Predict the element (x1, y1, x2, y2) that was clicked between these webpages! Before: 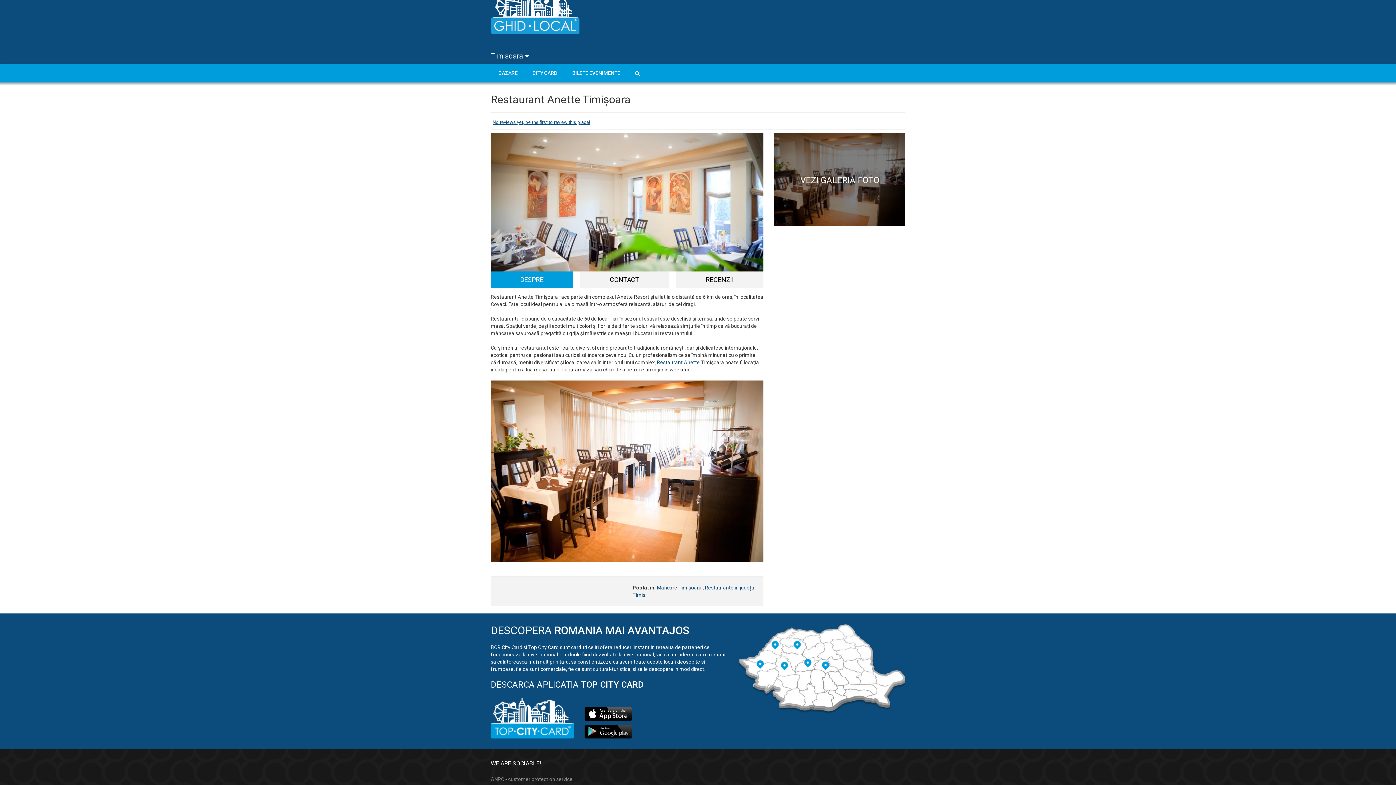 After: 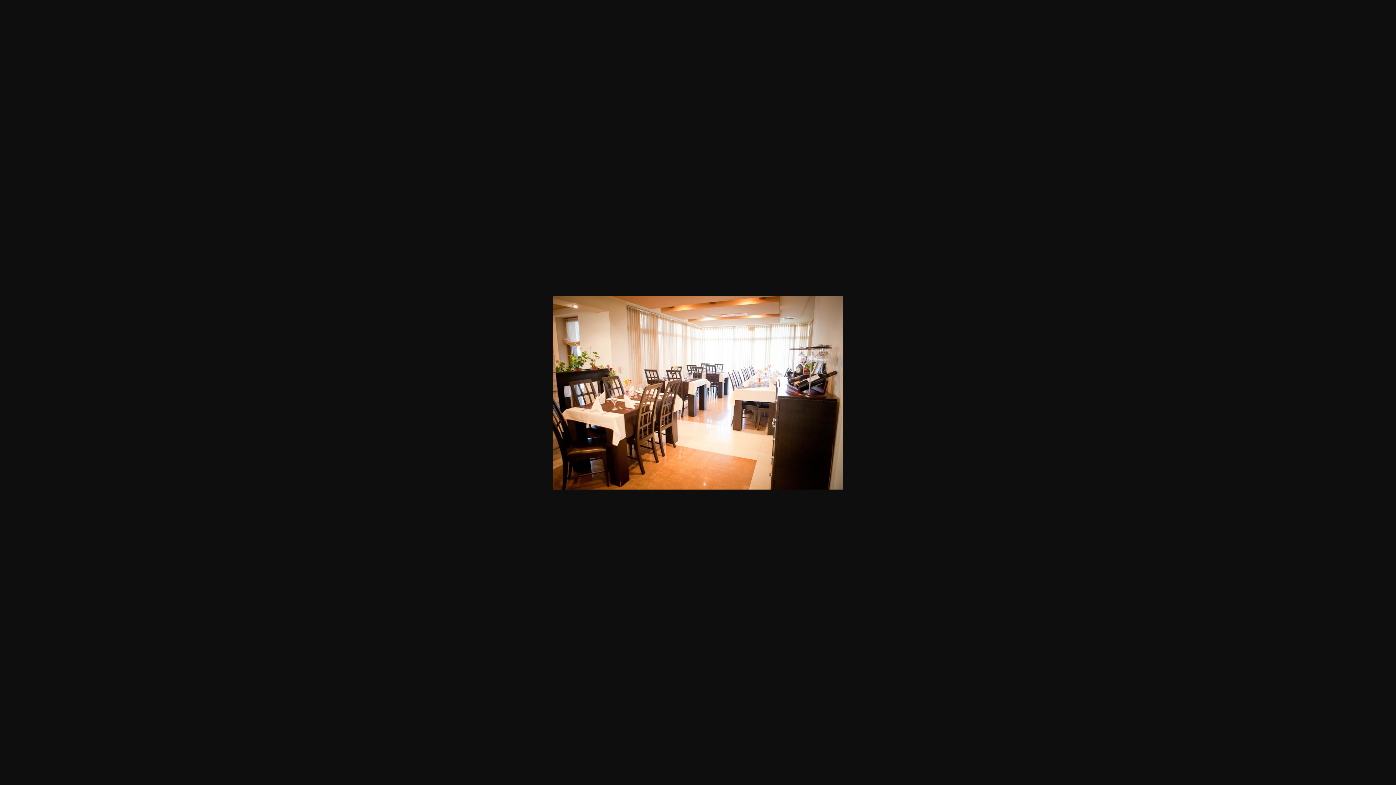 Action: bbox: (490, 468, 763, 473)